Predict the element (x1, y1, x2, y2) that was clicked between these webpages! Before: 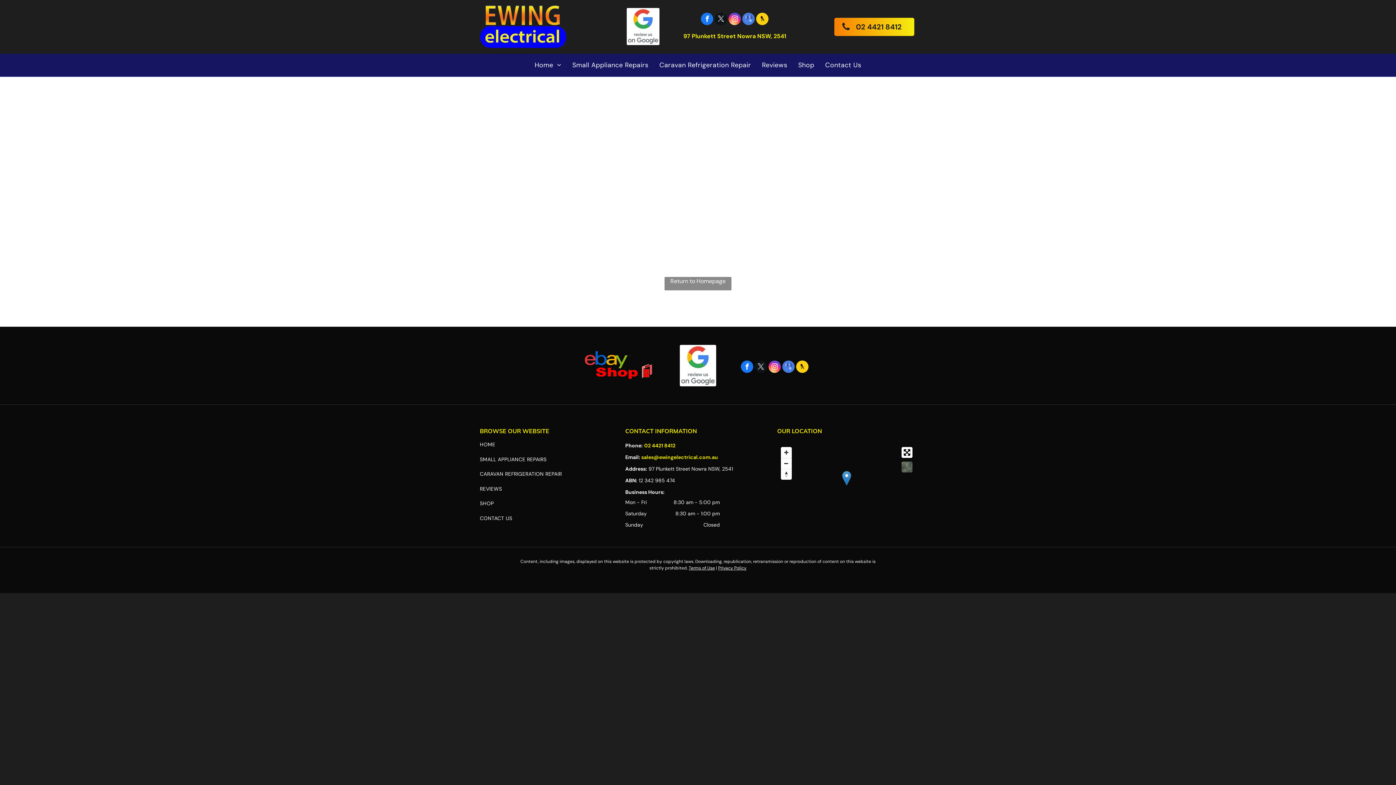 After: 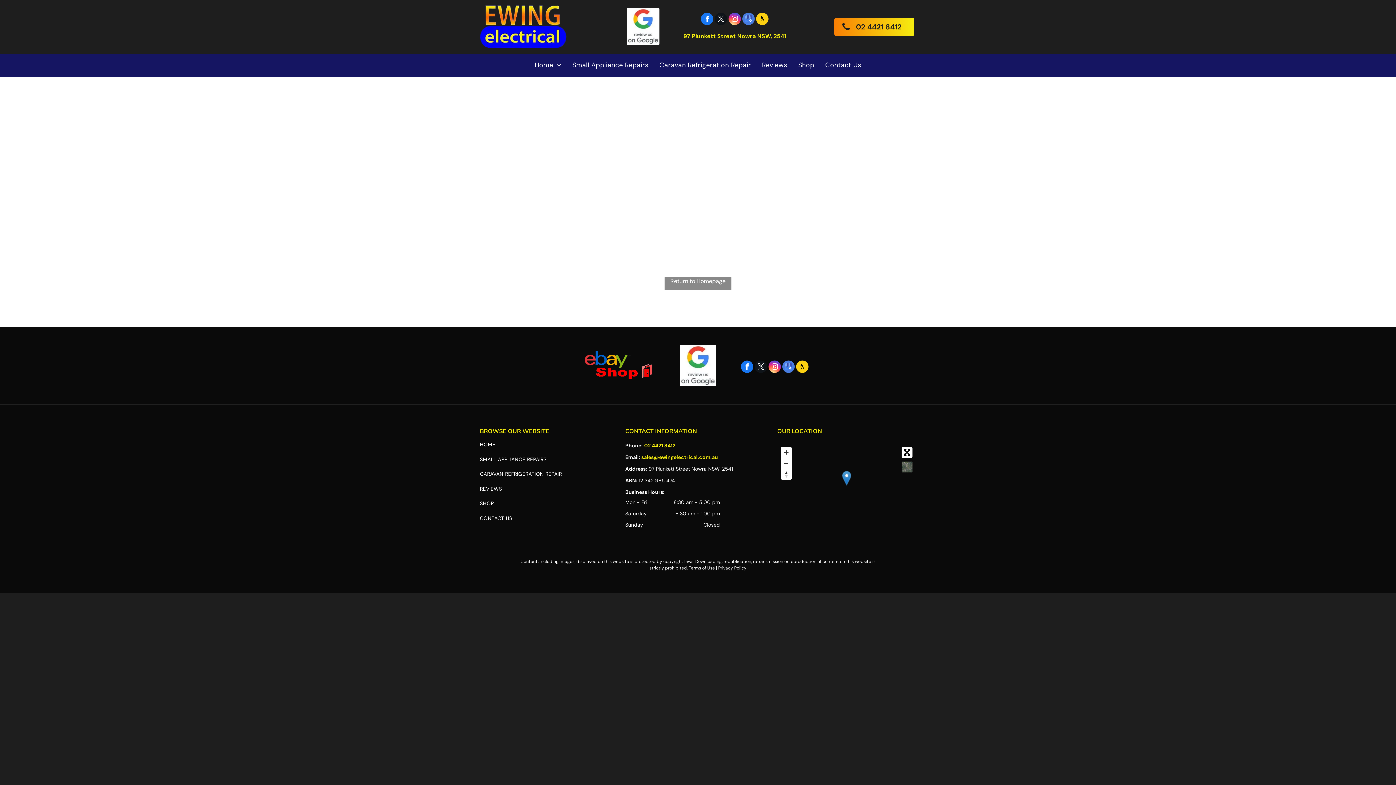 Action: label: Social network bbox: (756, 12, 768, 26)